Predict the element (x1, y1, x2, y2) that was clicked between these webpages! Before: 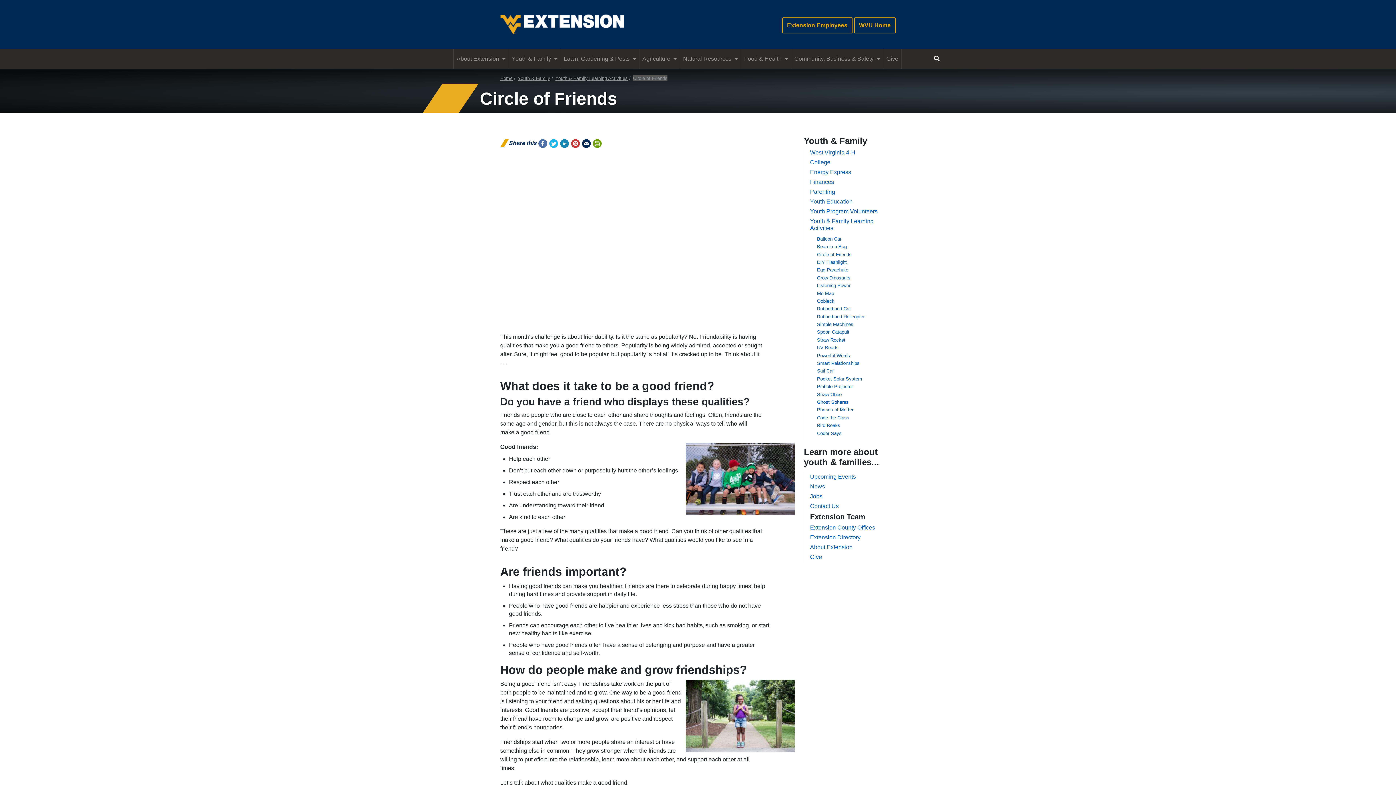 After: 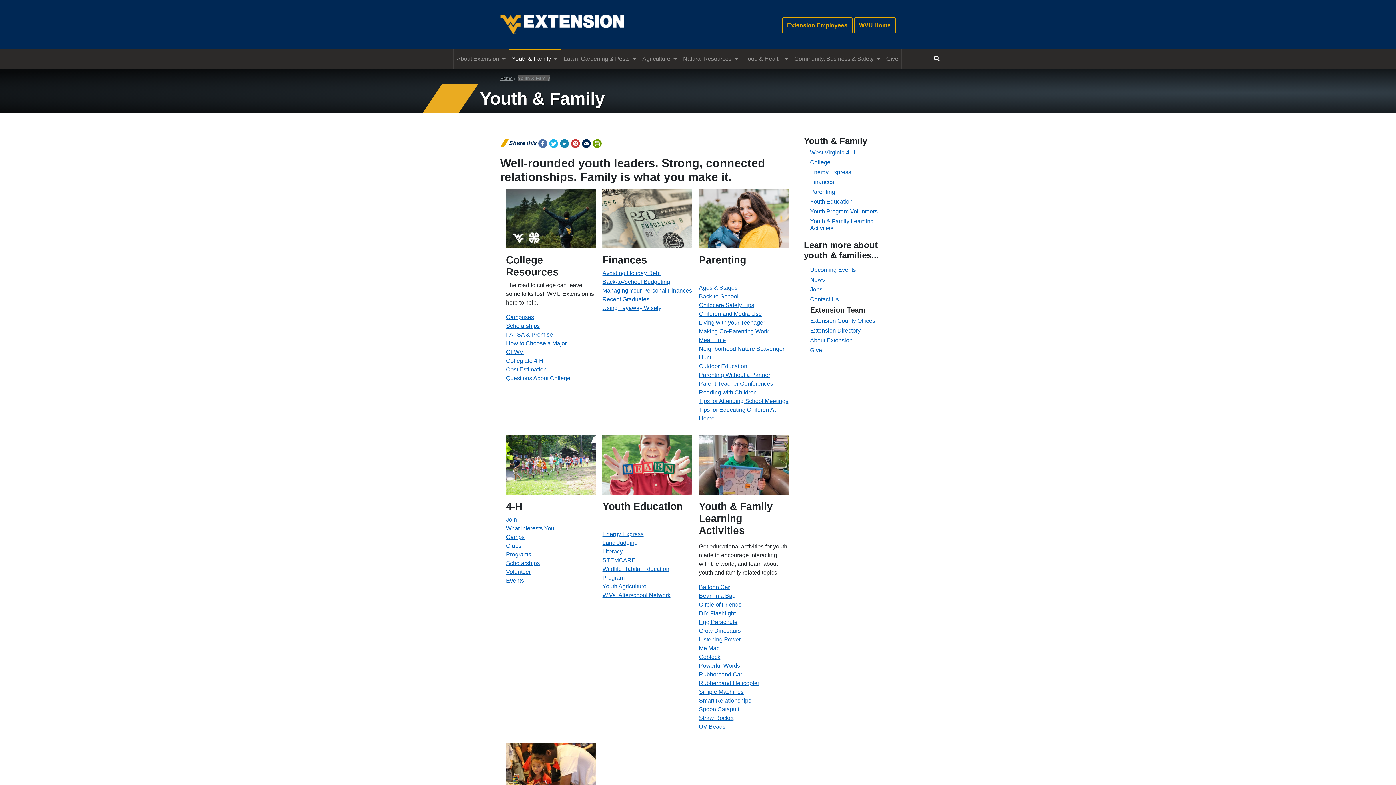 Action: bbox: (517, 75, 550, 81) label: Youth & Family